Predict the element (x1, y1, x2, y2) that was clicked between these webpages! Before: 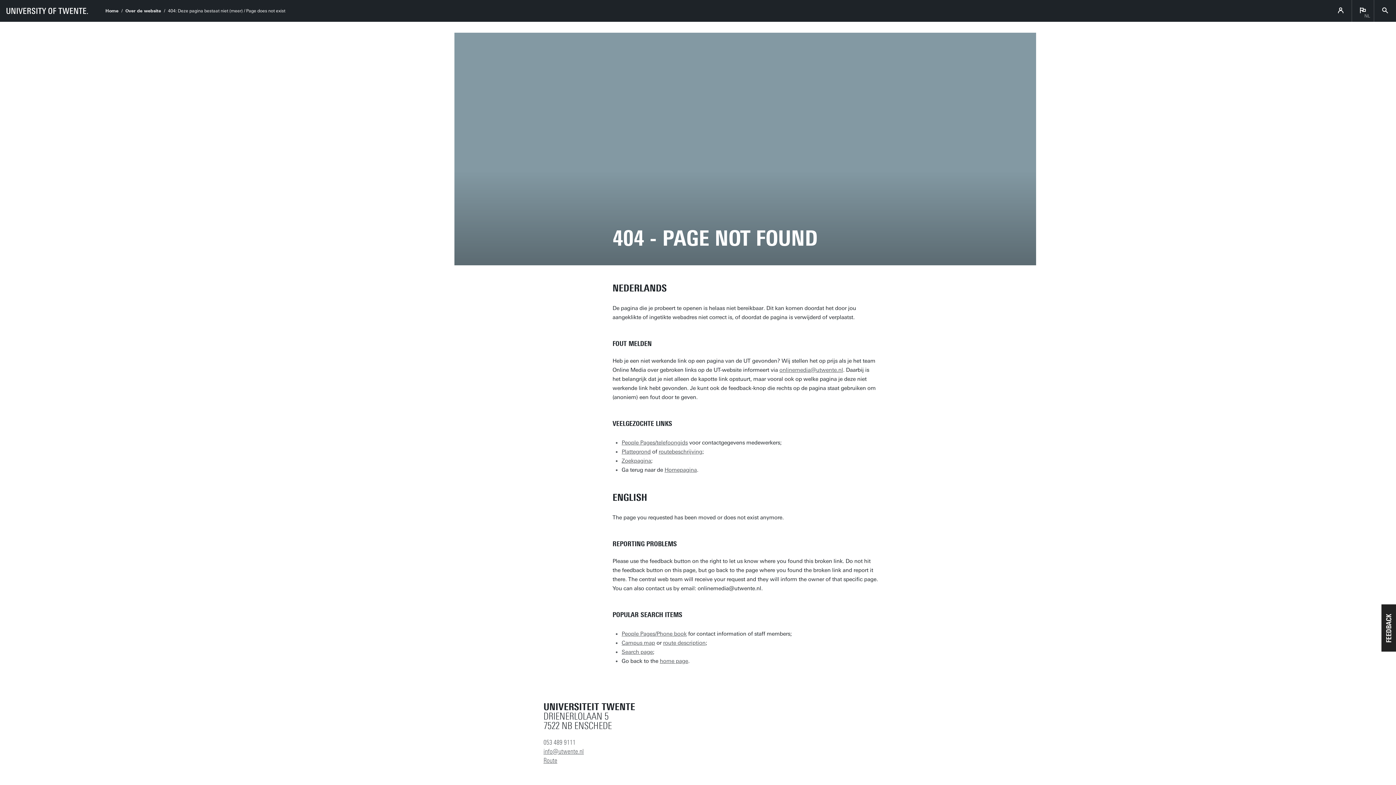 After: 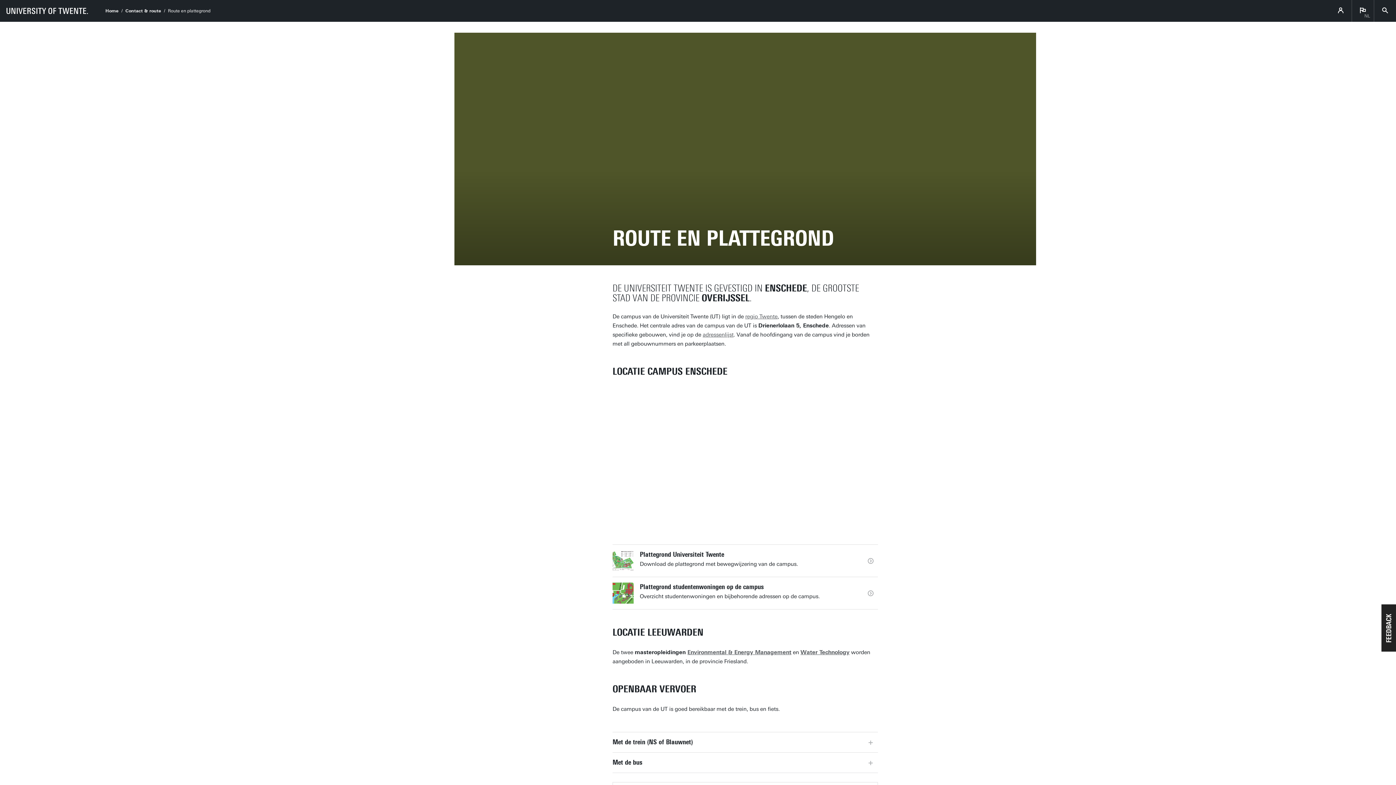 Action: label: routebeschrijving bbox: (658, 448, 702, 455)